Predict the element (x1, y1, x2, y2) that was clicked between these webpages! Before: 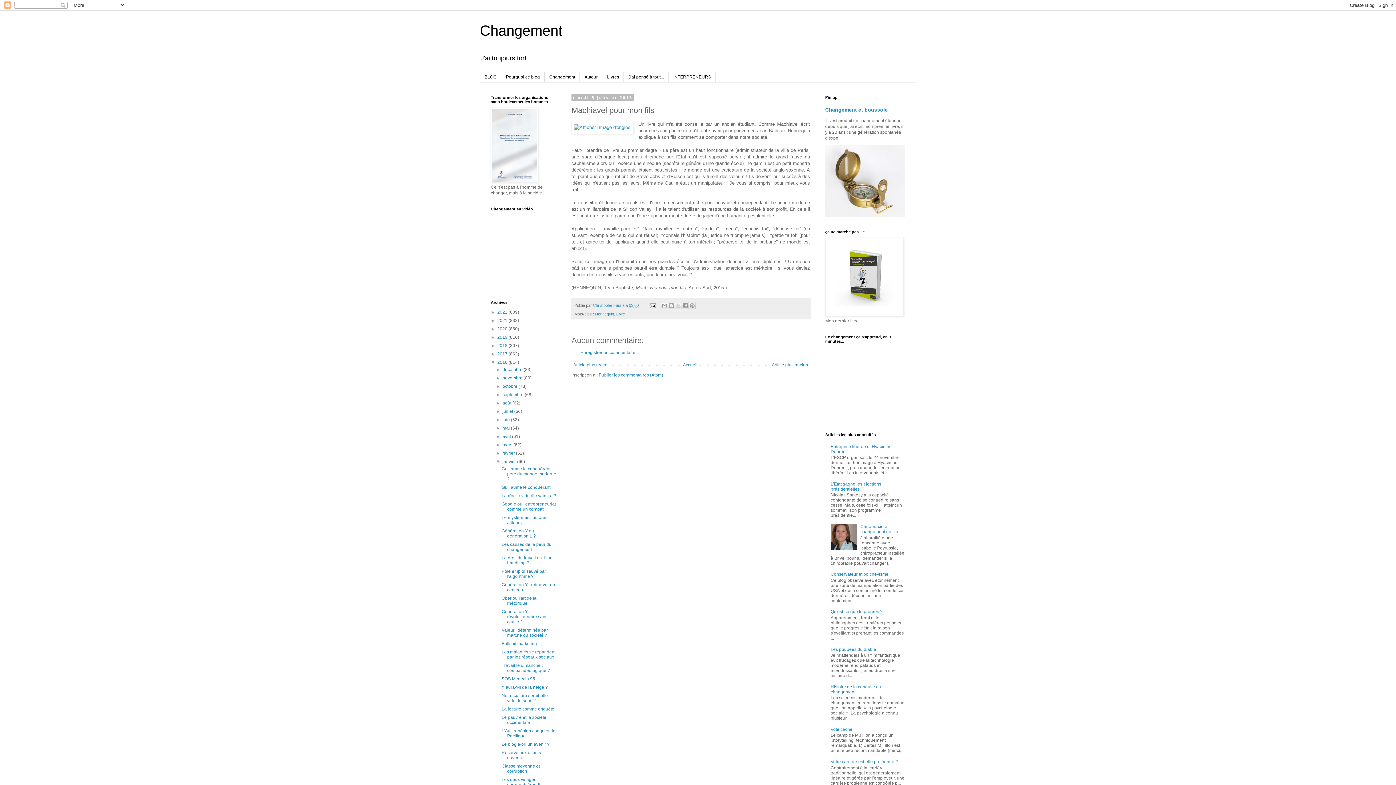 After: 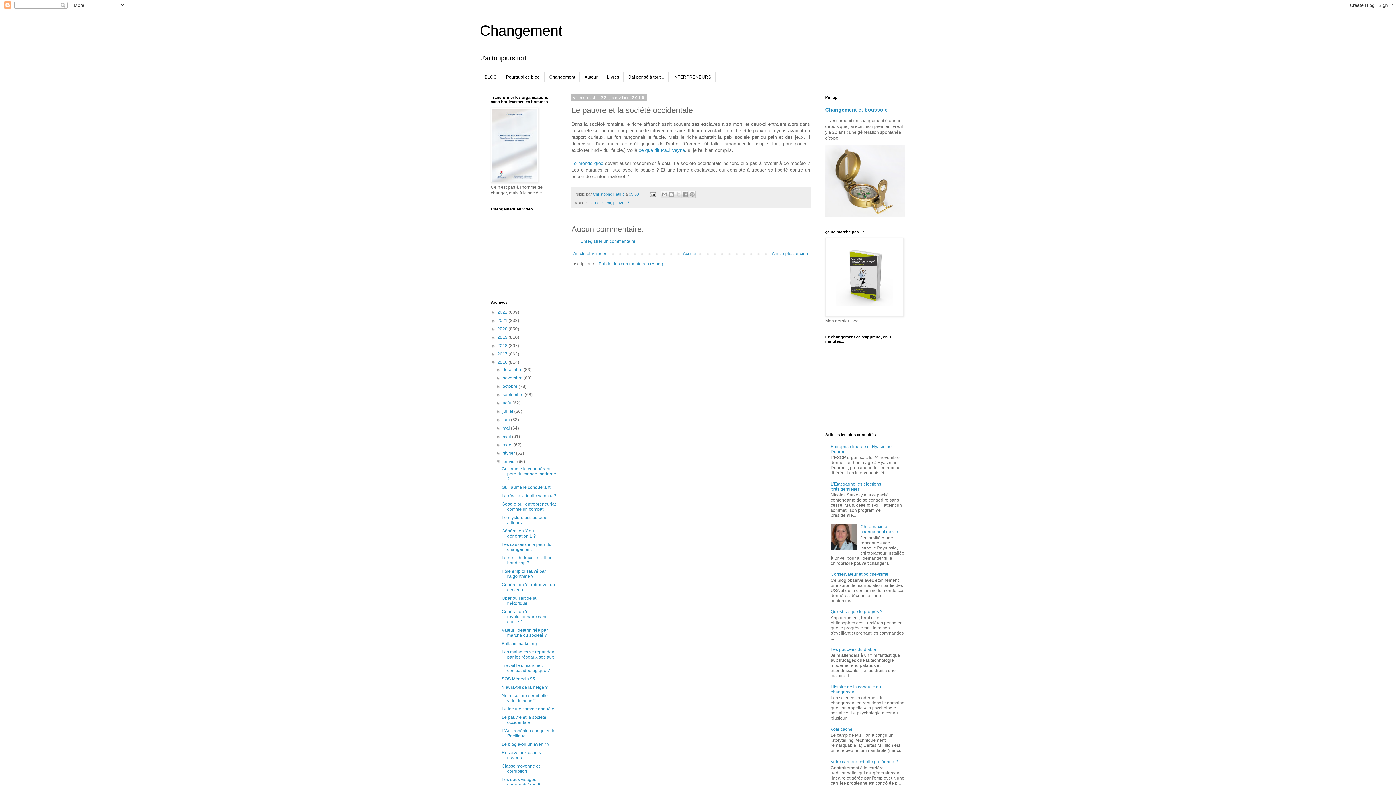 Action: bbox: (501, 715, 546, 725) label: Le pauvre et la société occidentale